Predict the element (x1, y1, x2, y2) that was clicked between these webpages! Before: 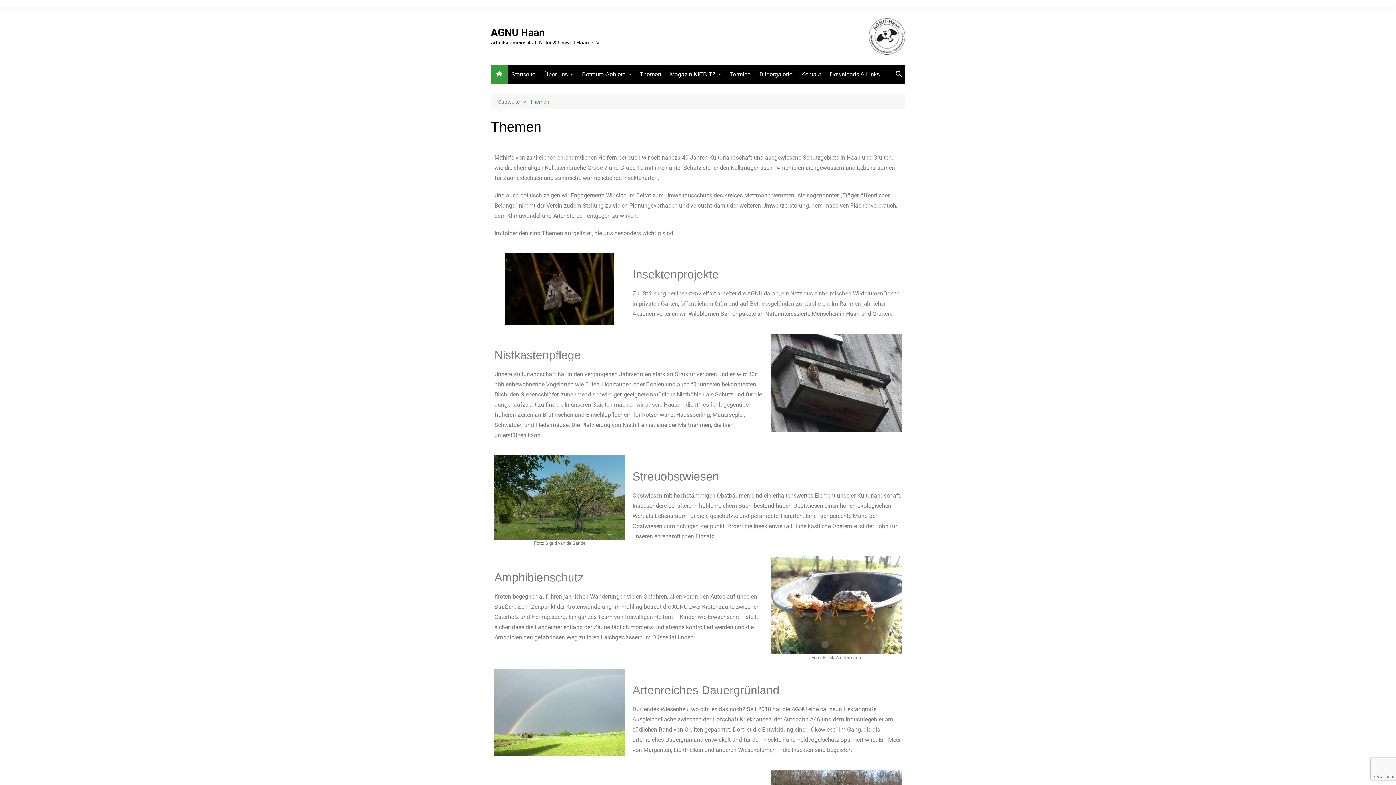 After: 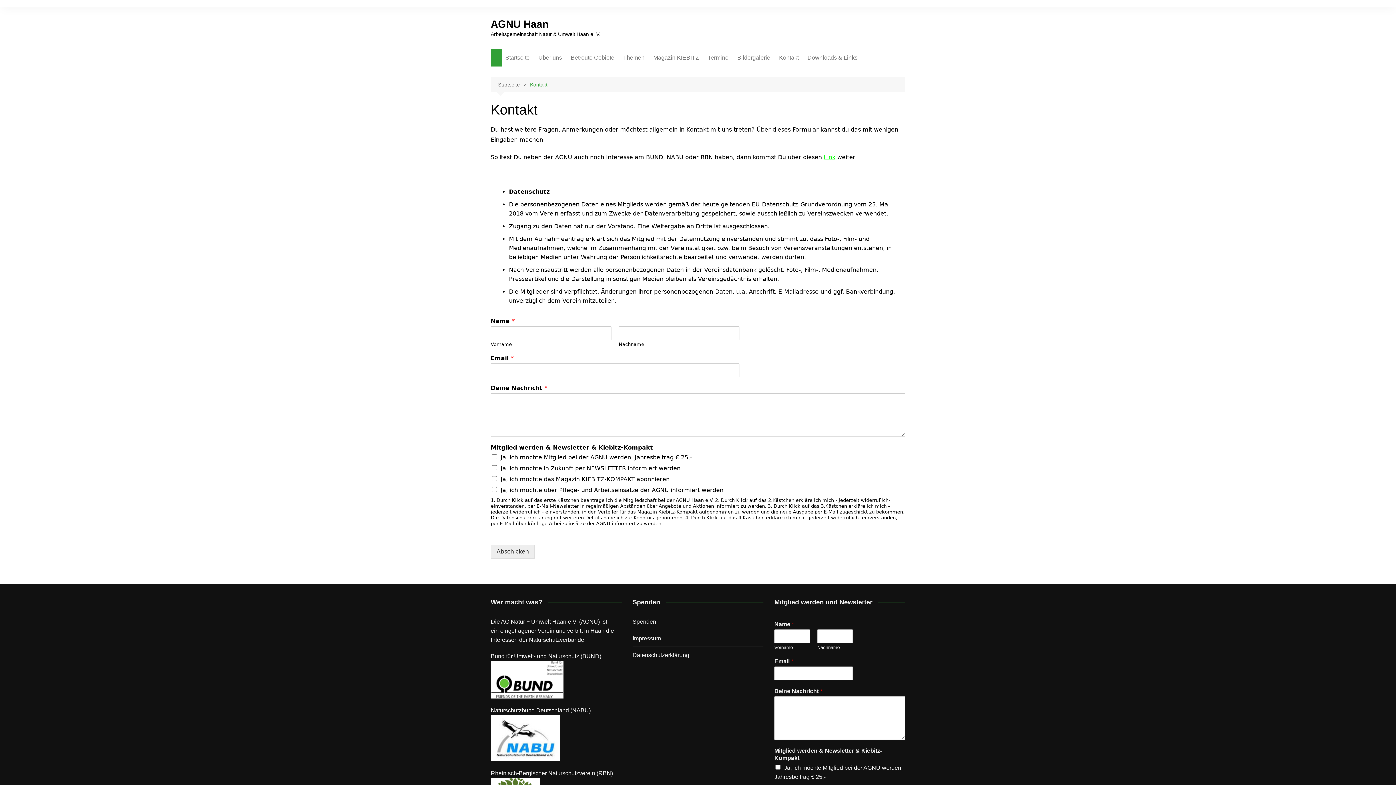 Action: bbox: (797, 65, 824, 83) label: Kontakt